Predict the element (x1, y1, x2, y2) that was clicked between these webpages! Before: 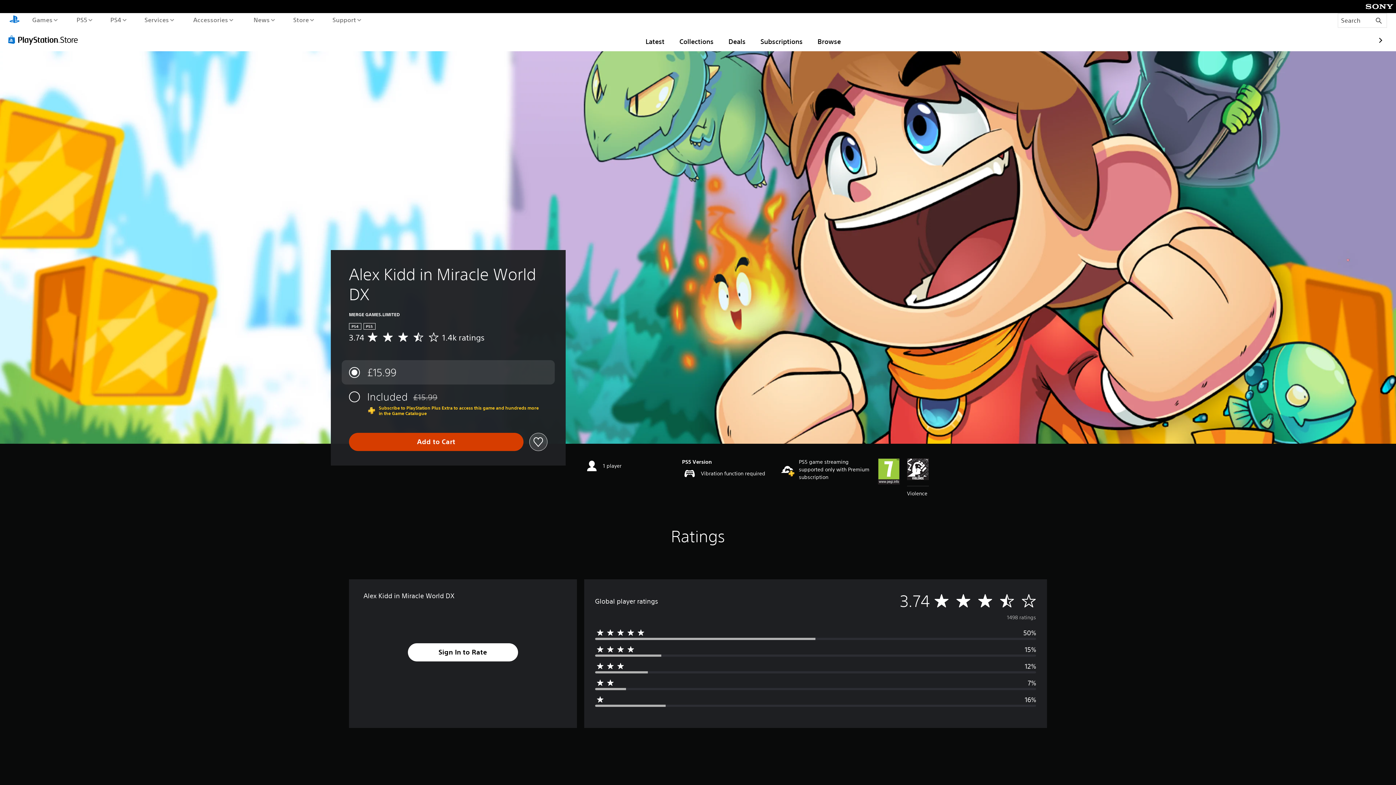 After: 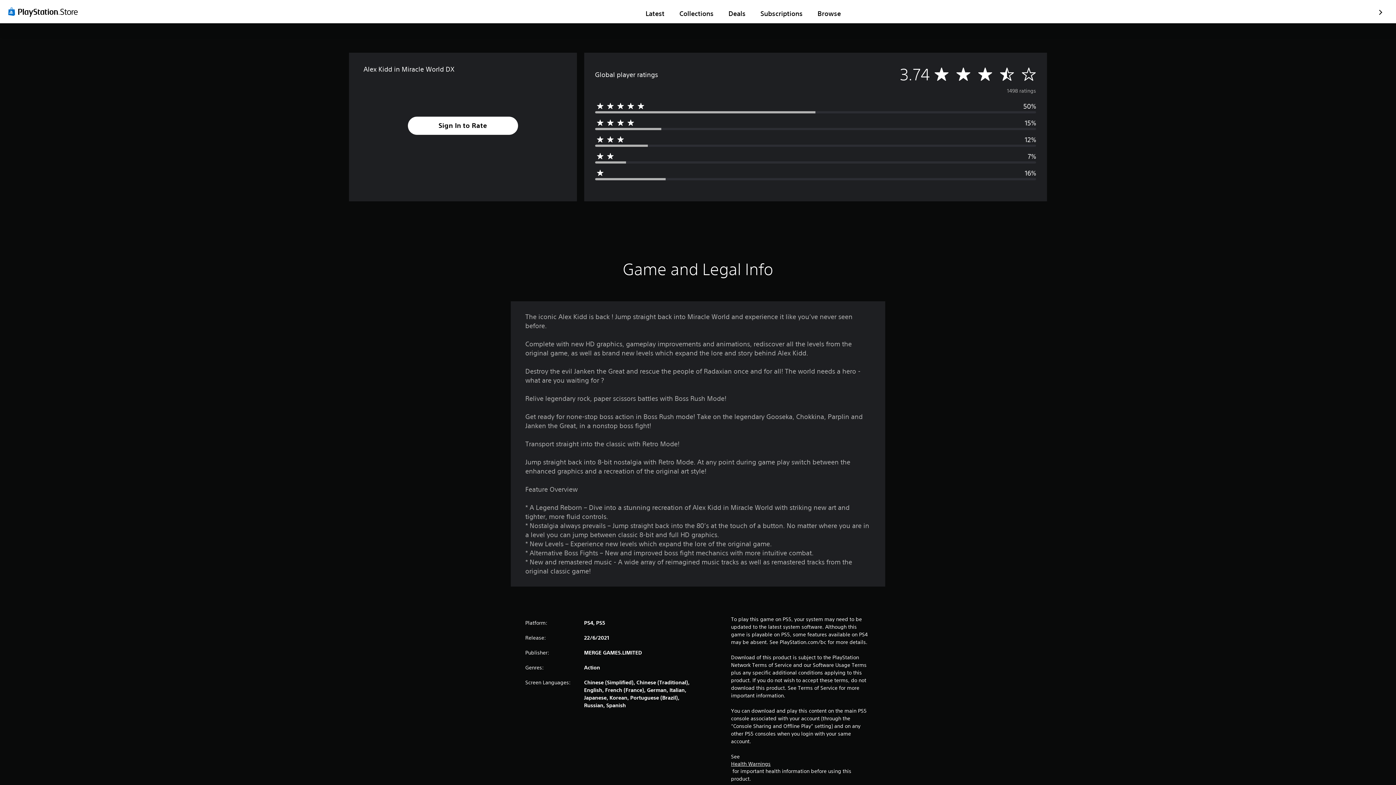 Action: bbox: (349, 334, 484, 342) label: Average rating 3.74 stars out of 5 stars from 1.4k ratings
3.74
1.4k ratings